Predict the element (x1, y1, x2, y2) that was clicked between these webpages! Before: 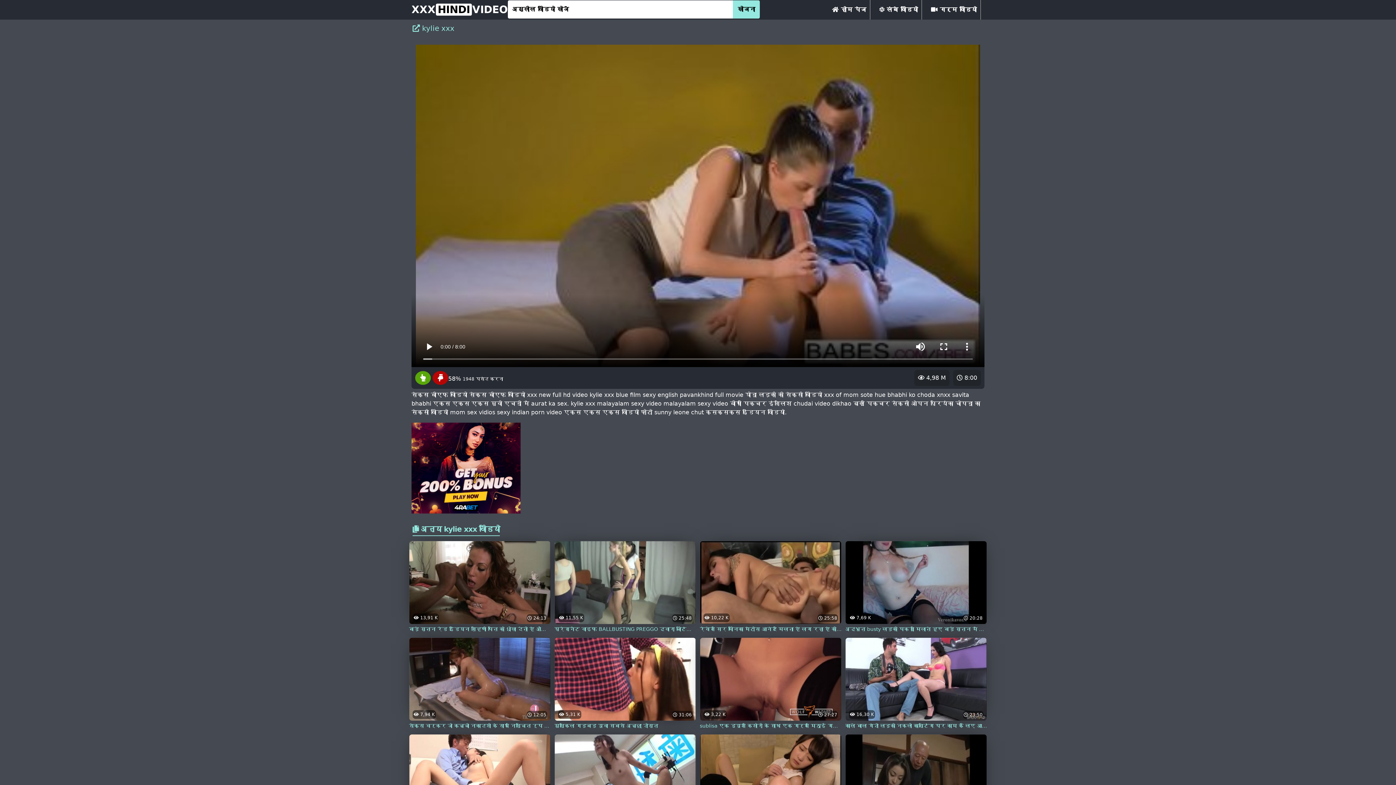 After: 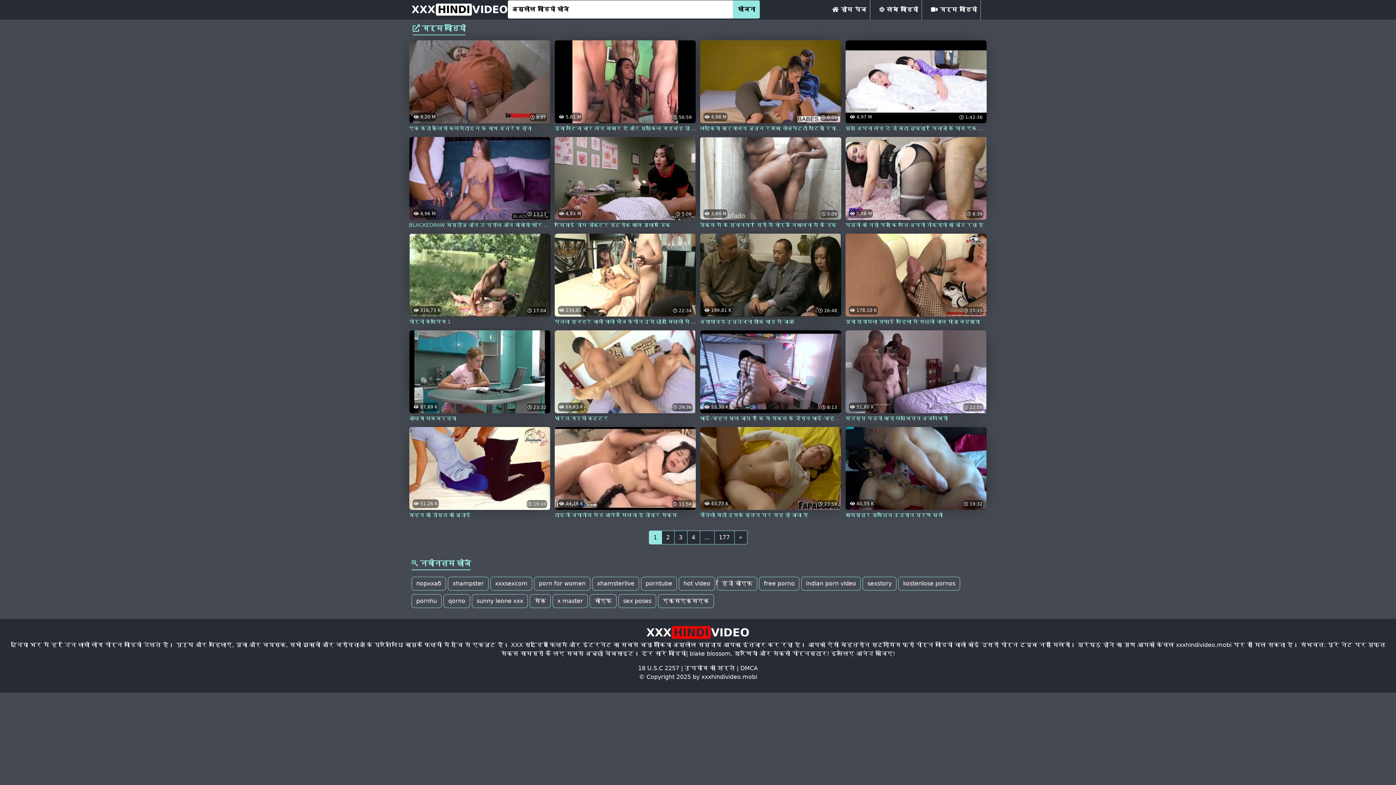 Action: label:  गर्म वीडियो bbox: (927, 0, 981, 19)